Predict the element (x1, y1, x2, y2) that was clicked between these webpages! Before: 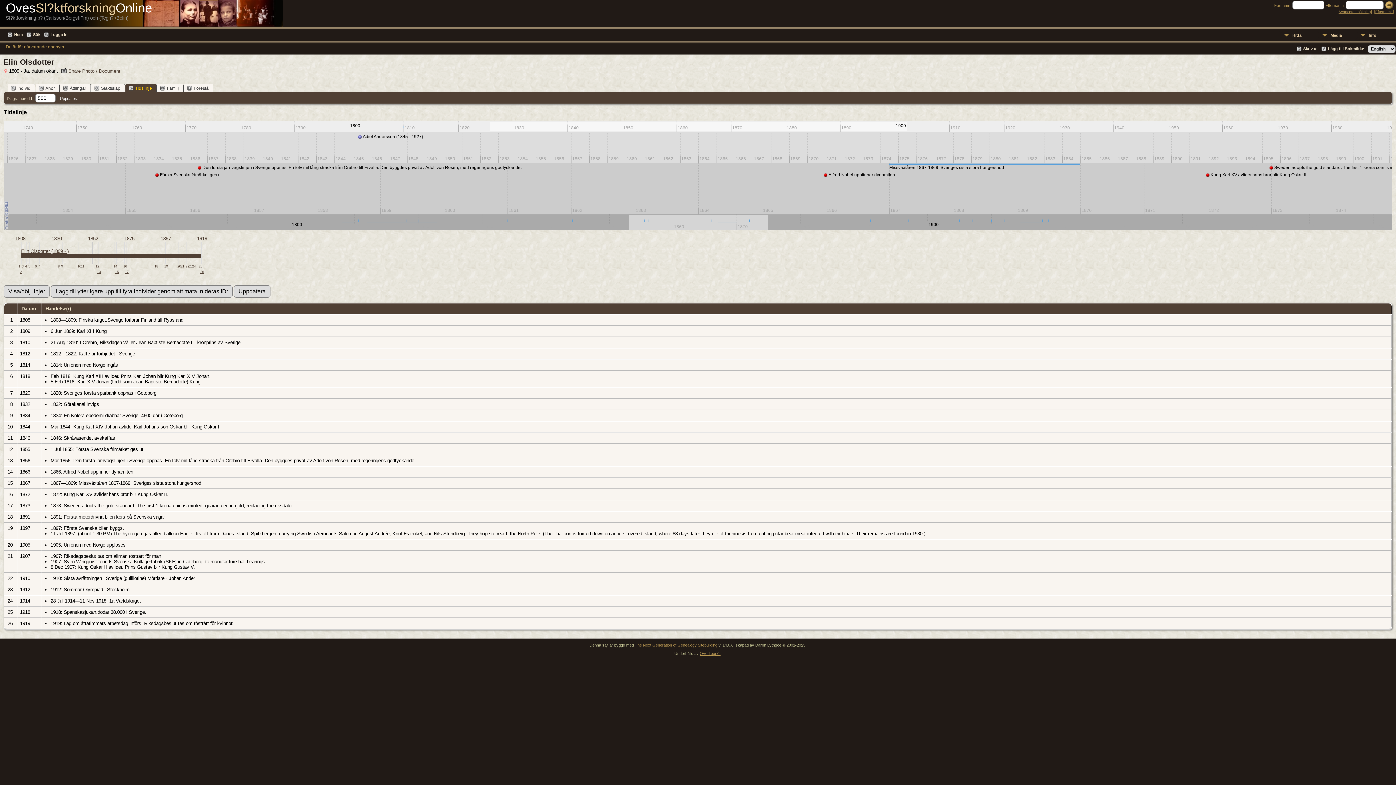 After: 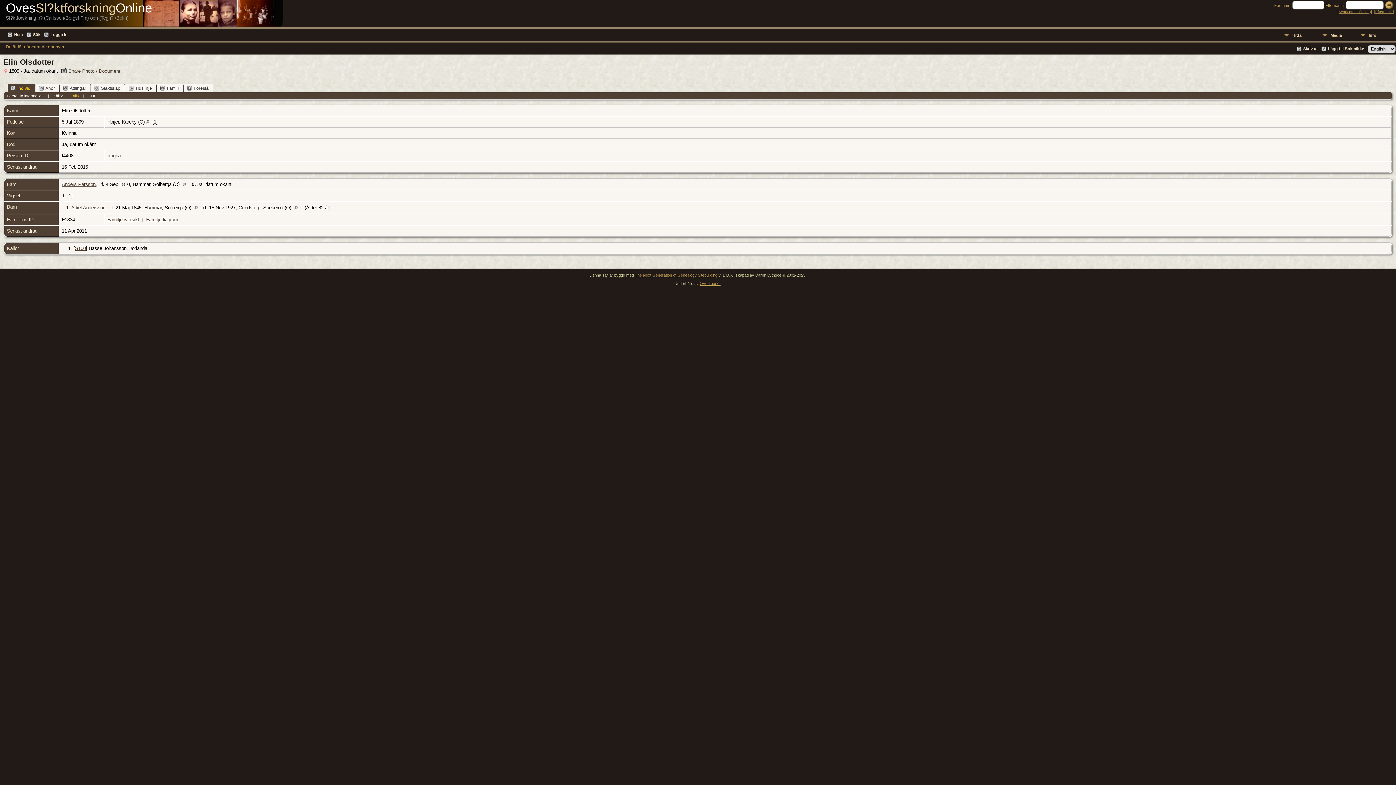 Action: label: Elin Olsdotter (1809 - ) bbox: (21, 248, 68, 254)